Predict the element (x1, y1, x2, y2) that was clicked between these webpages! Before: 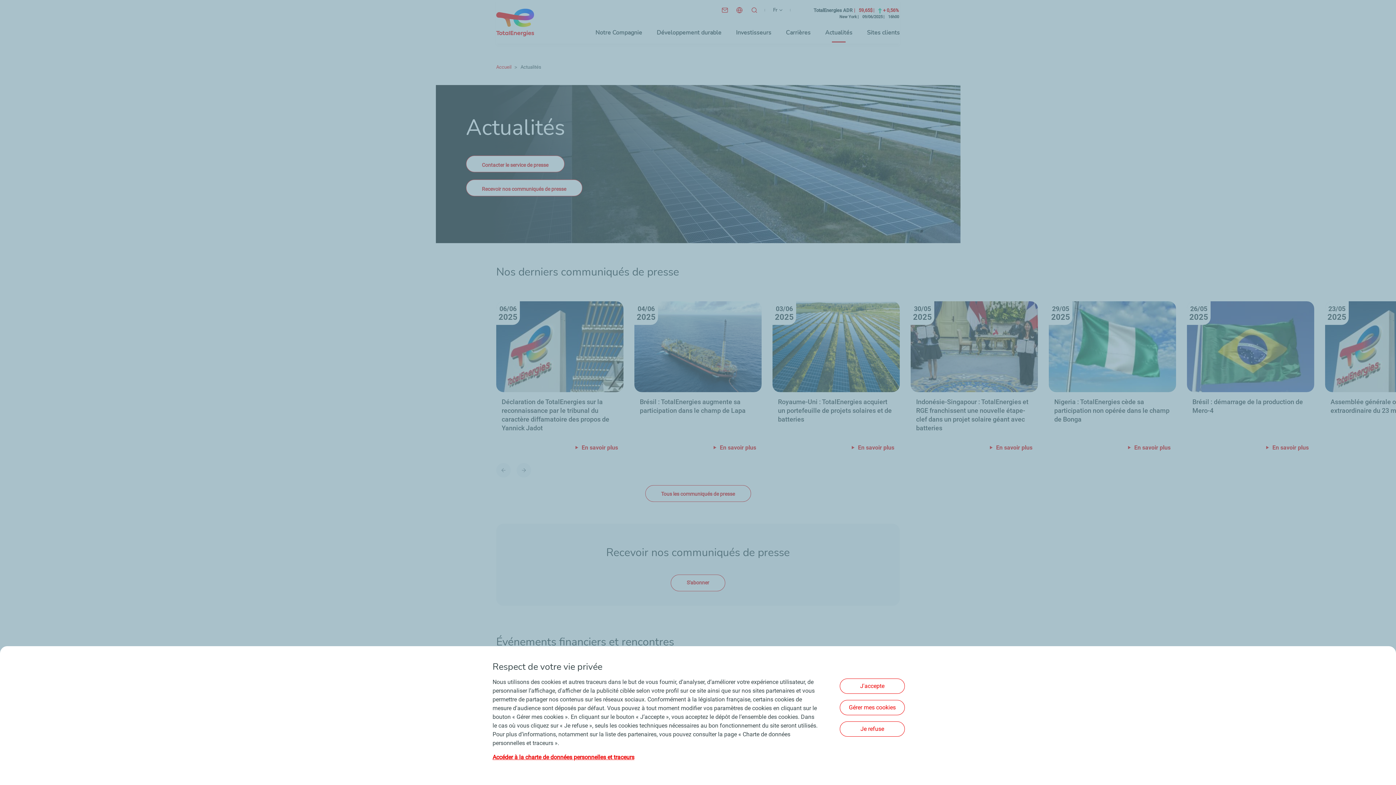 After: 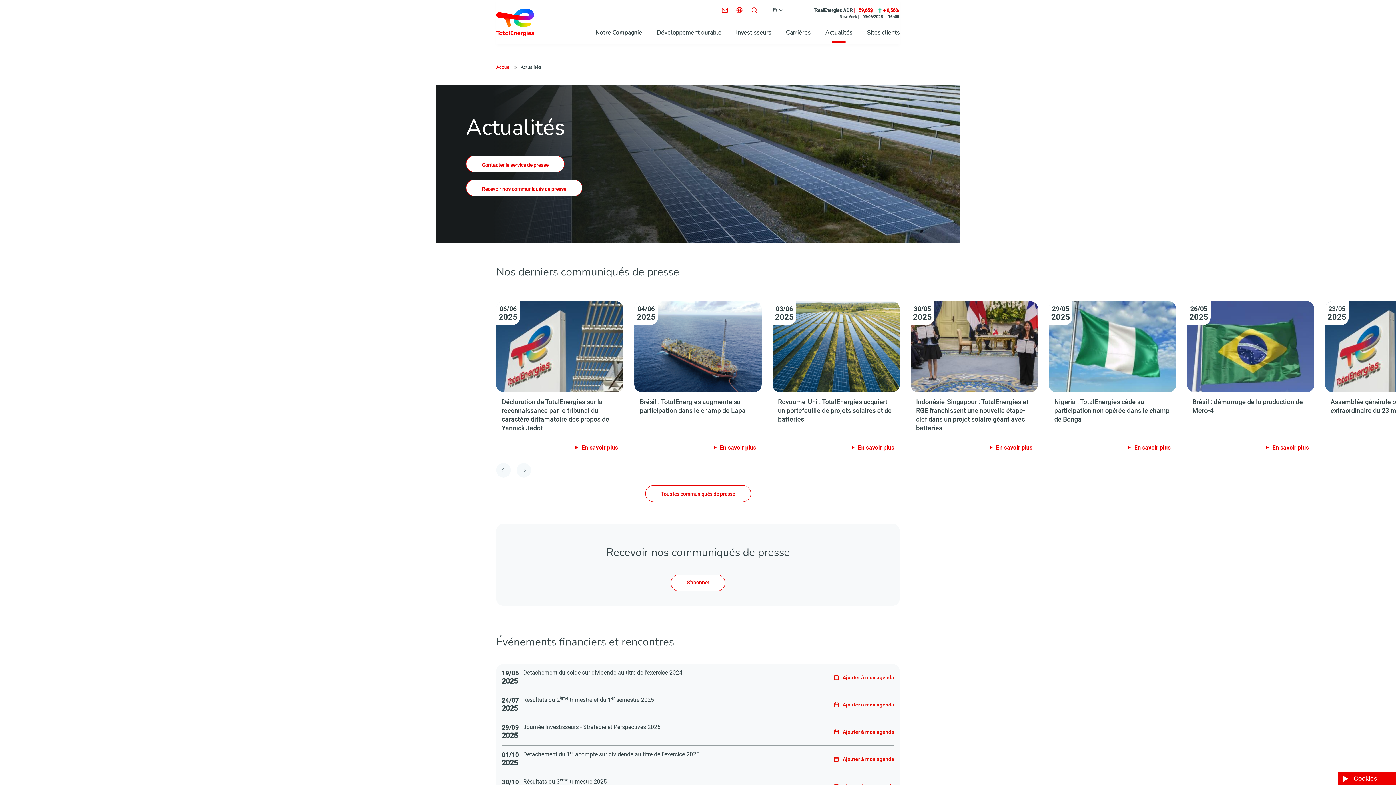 Action: label: J'accepte bbox: (840, 678, 905, 694)